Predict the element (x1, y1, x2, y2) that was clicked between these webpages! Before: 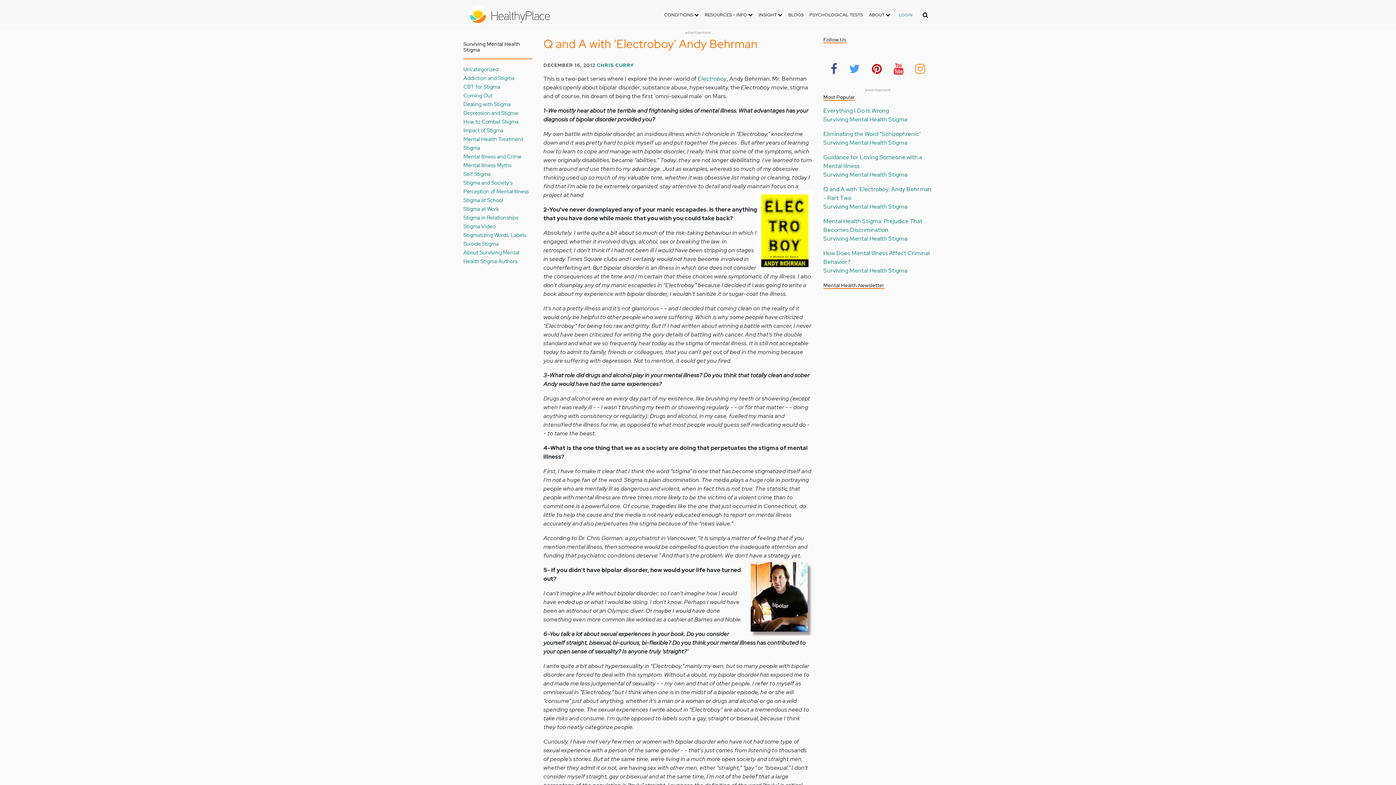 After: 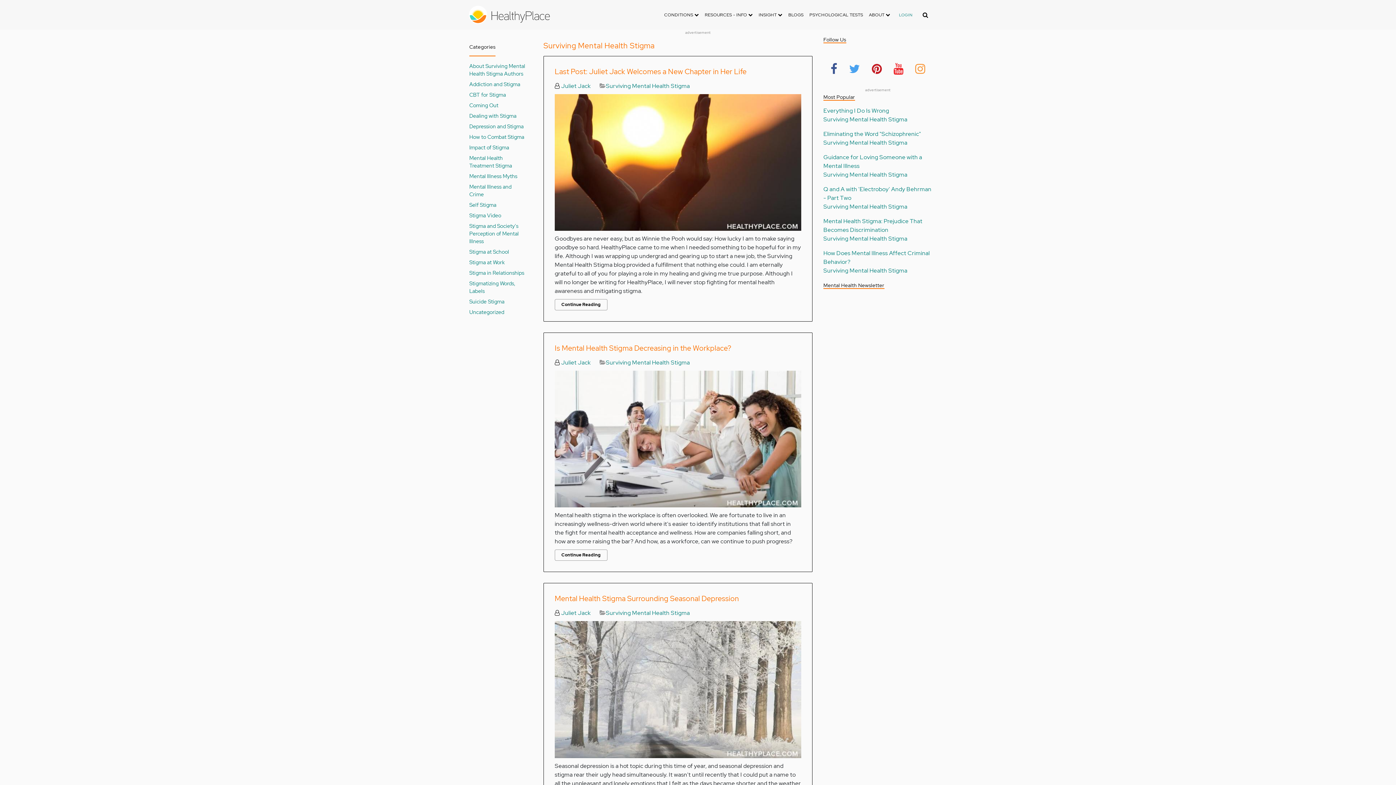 Action: bbox: (823, 202, 907, 210) label: Surviving Mental Health Stigma